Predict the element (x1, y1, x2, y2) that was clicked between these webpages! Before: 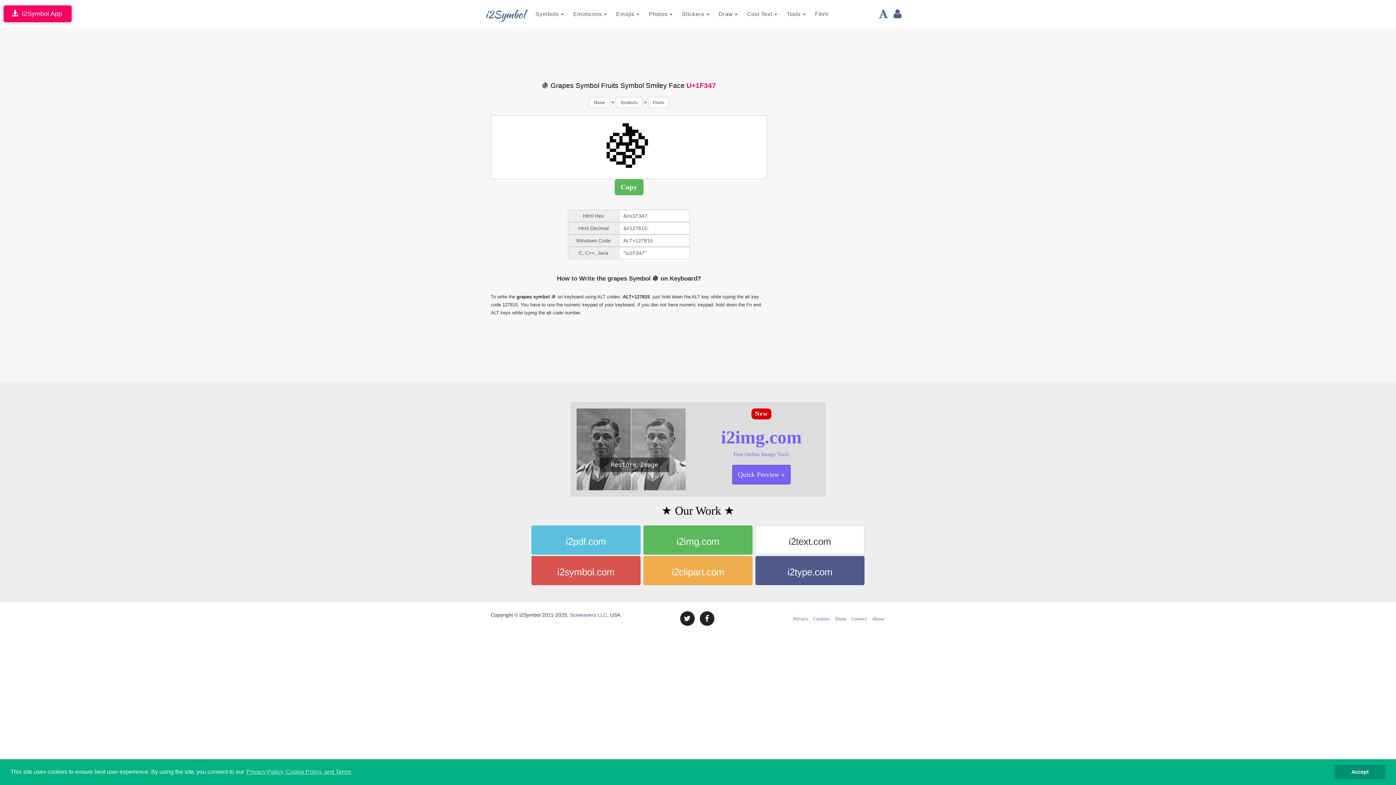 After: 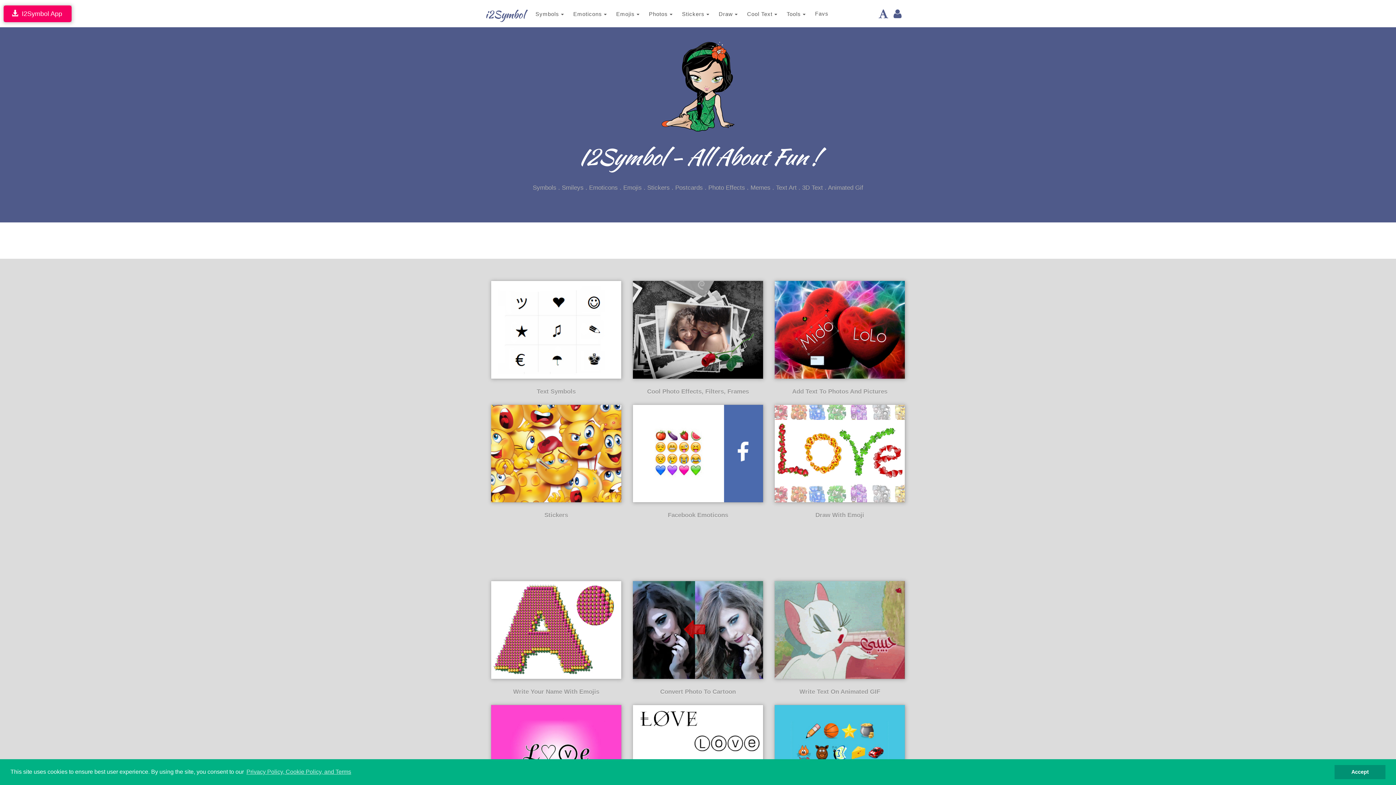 Action: bbox: (589, 97, 610, 108) label: Home